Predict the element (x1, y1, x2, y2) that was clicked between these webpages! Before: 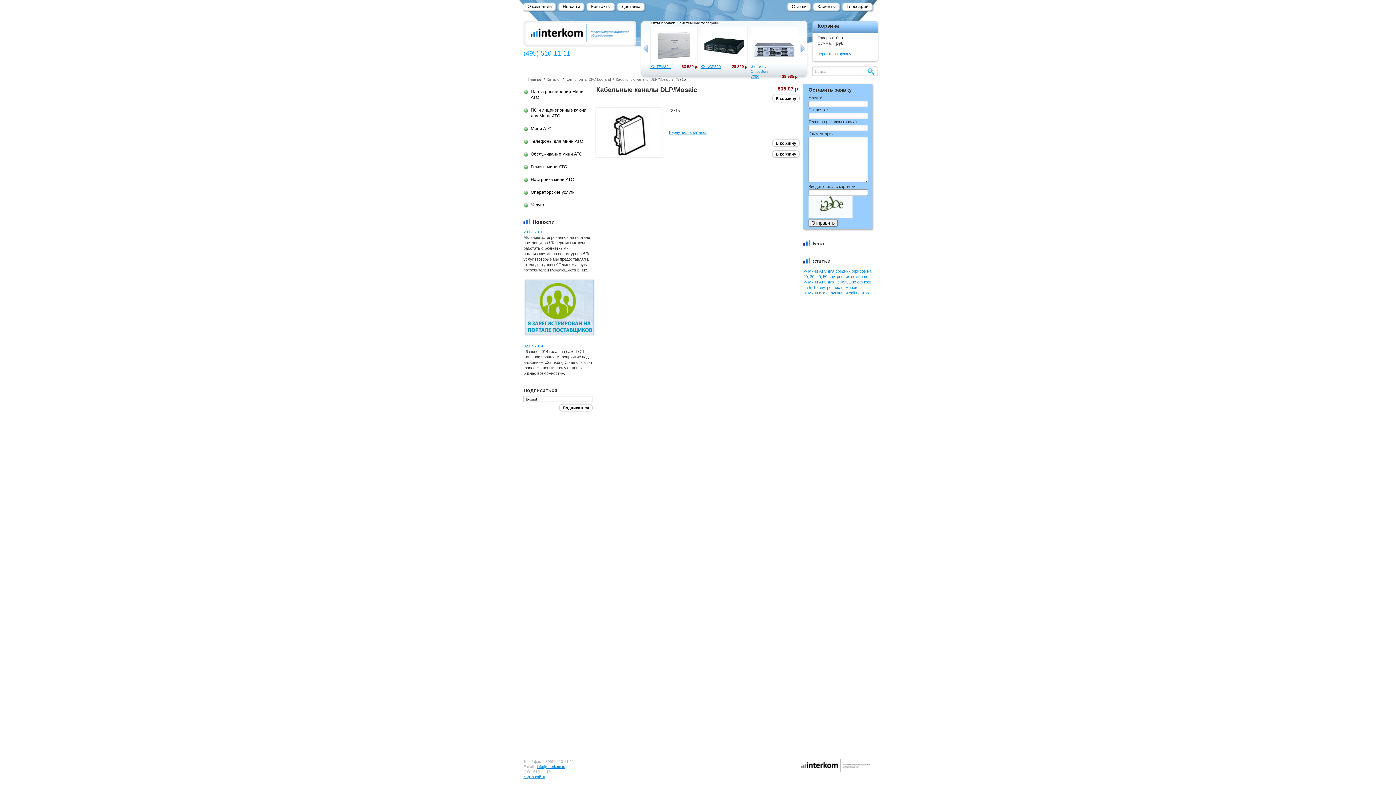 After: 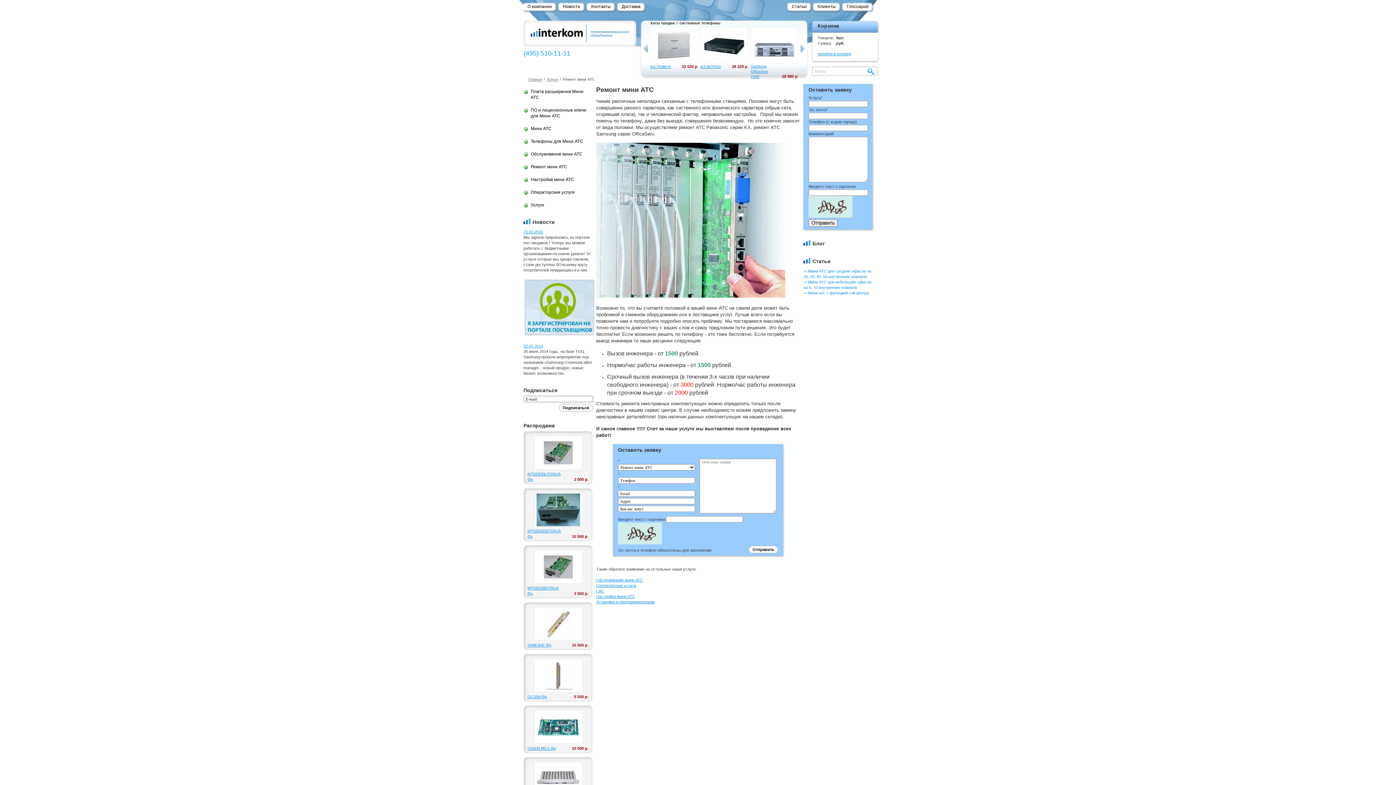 Action: bbox: (523, 164, 592, 169) label: Ремонт мини АТС